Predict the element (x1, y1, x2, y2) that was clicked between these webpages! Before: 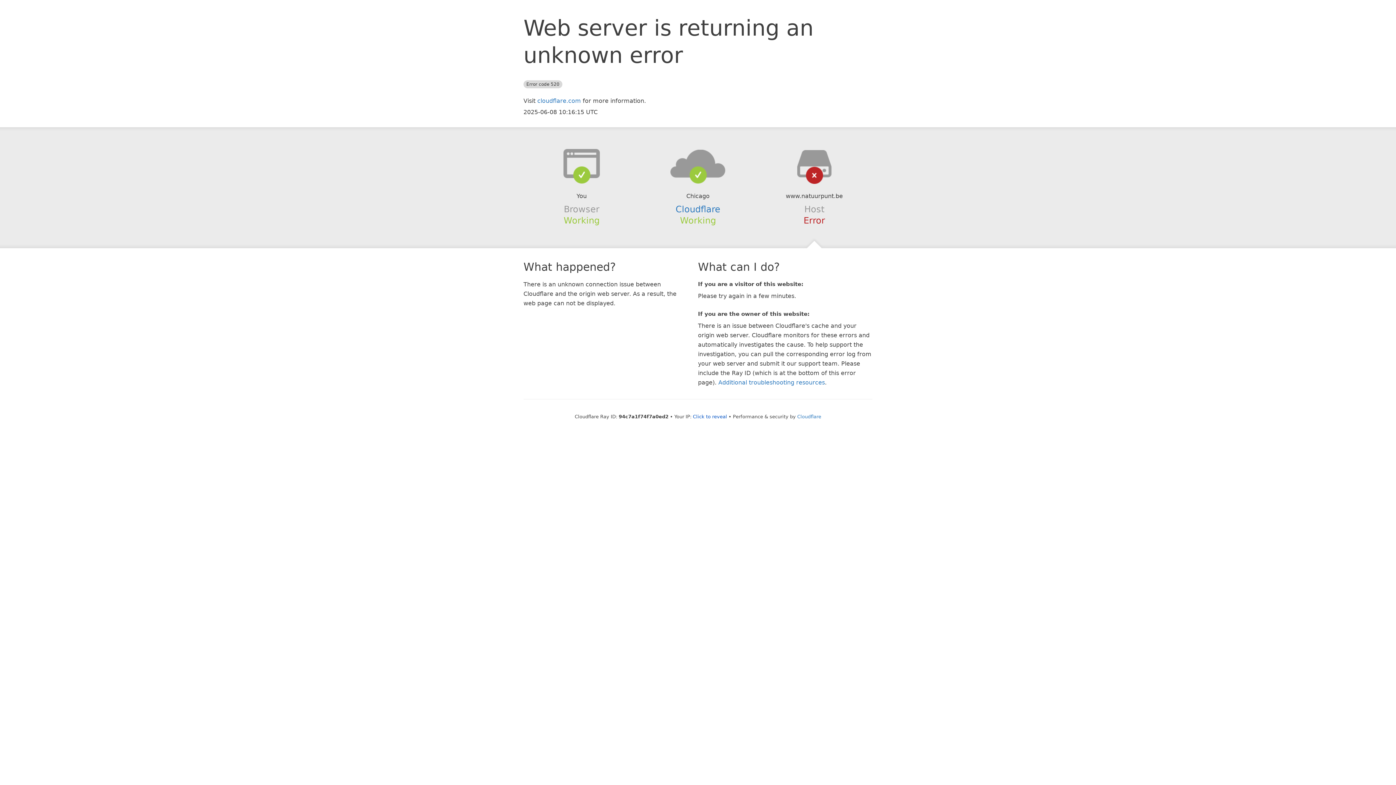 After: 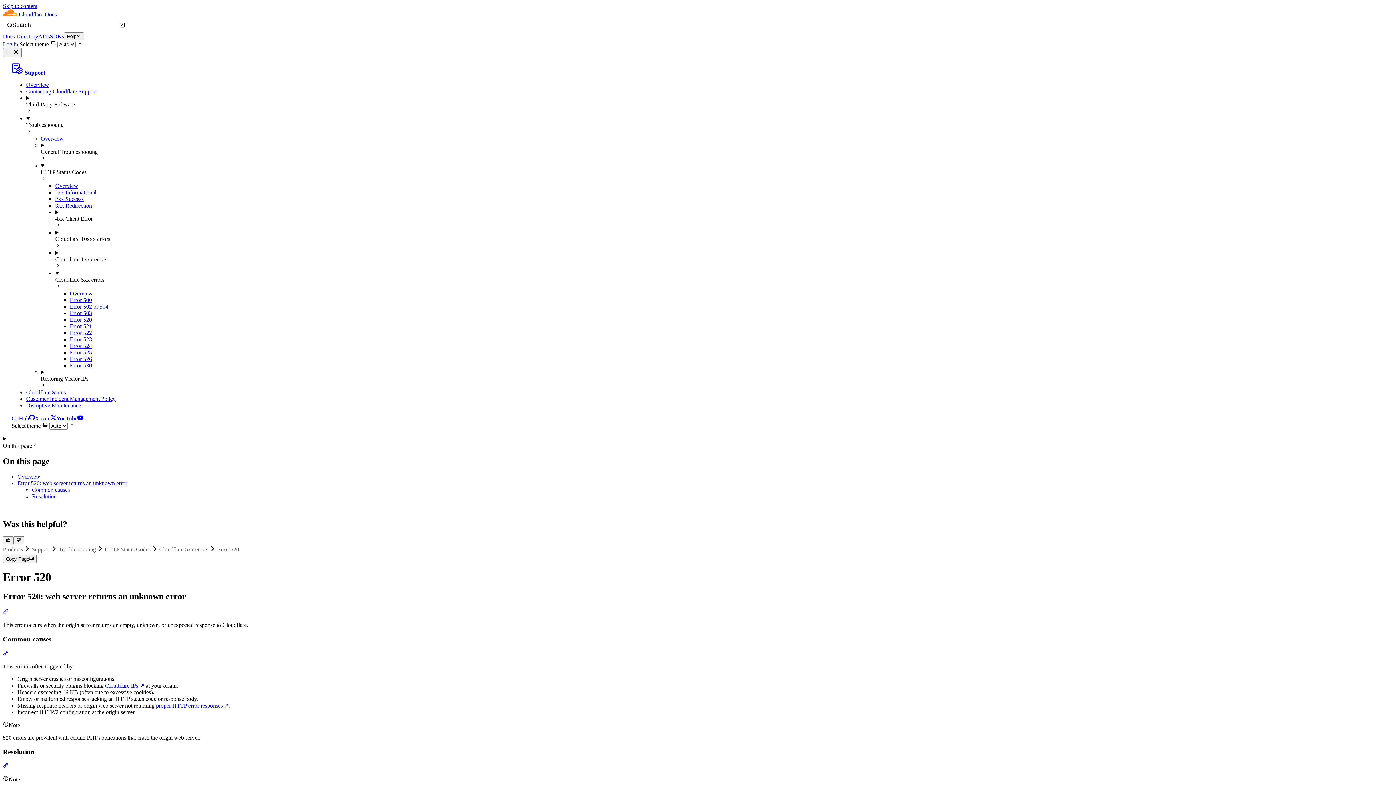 Action: bbox: (718, 379, 825, 386) label: Additional troubleshooting resources